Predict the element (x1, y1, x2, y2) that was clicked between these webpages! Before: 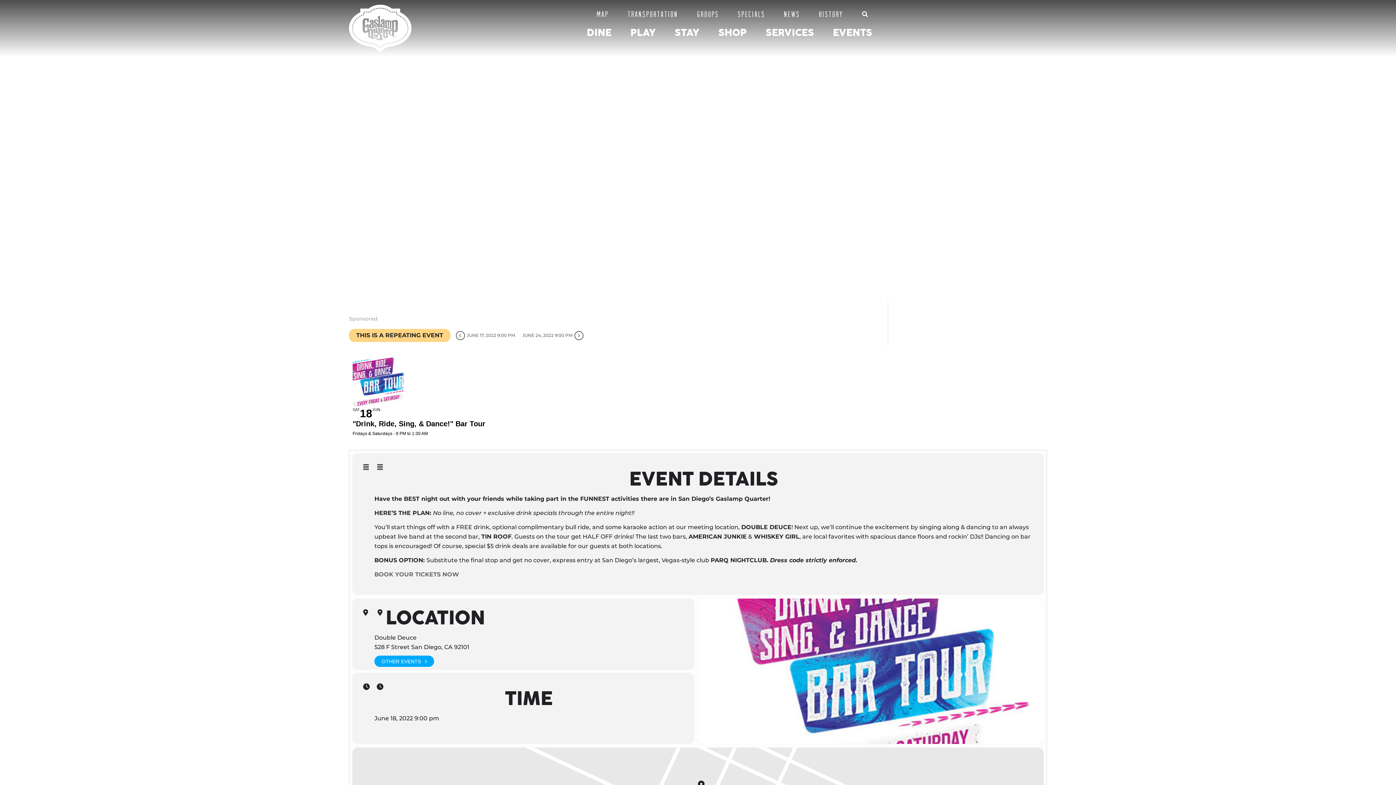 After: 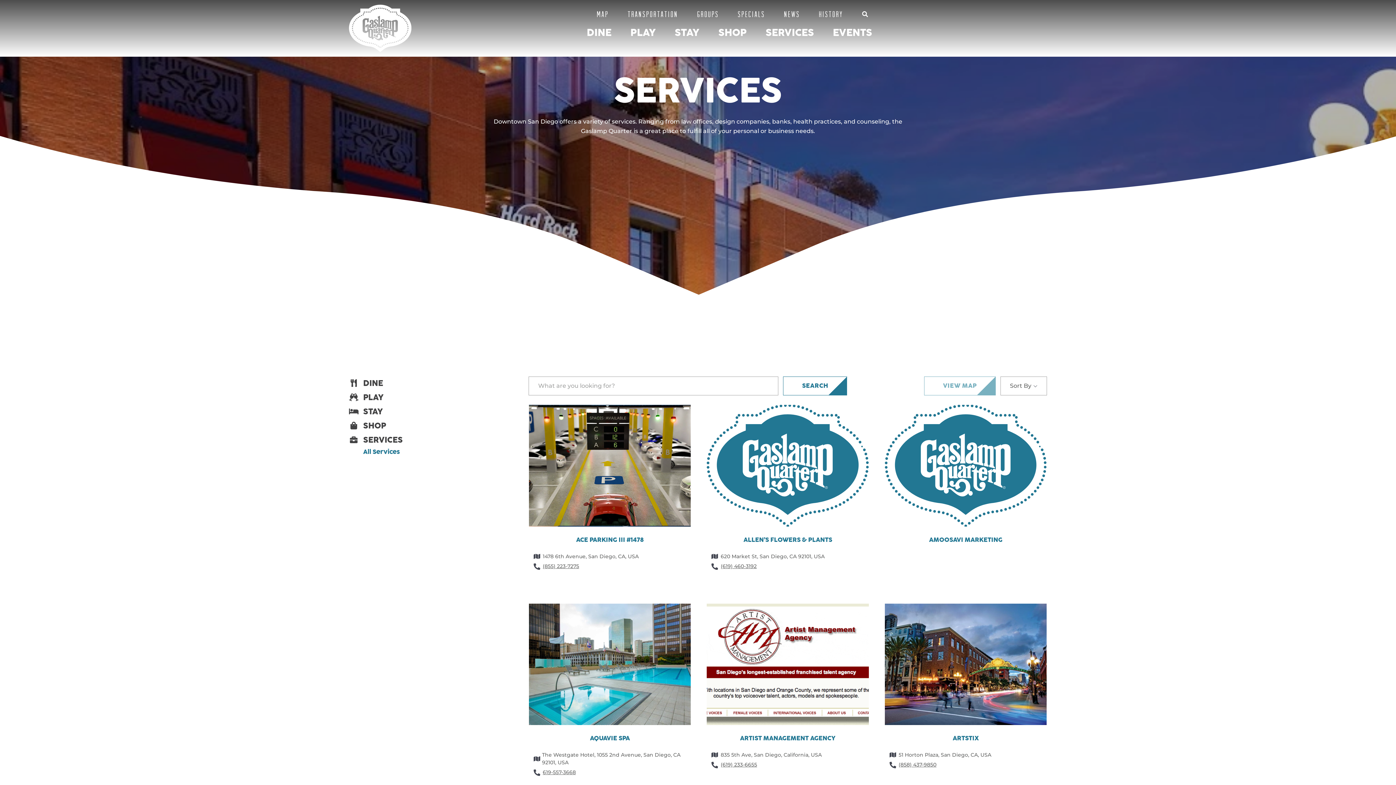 Action: label: SERVICES bbox: (765, 26, 814, 40)